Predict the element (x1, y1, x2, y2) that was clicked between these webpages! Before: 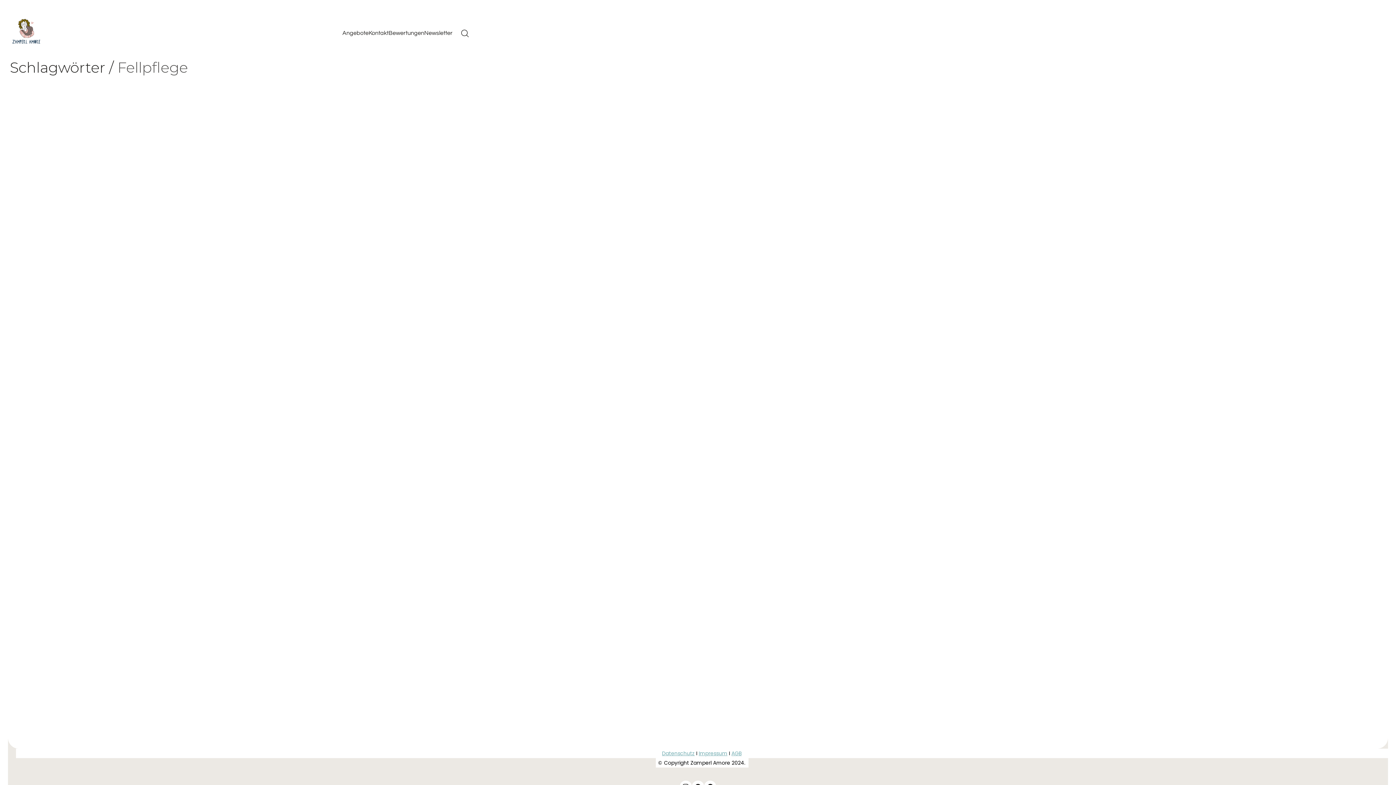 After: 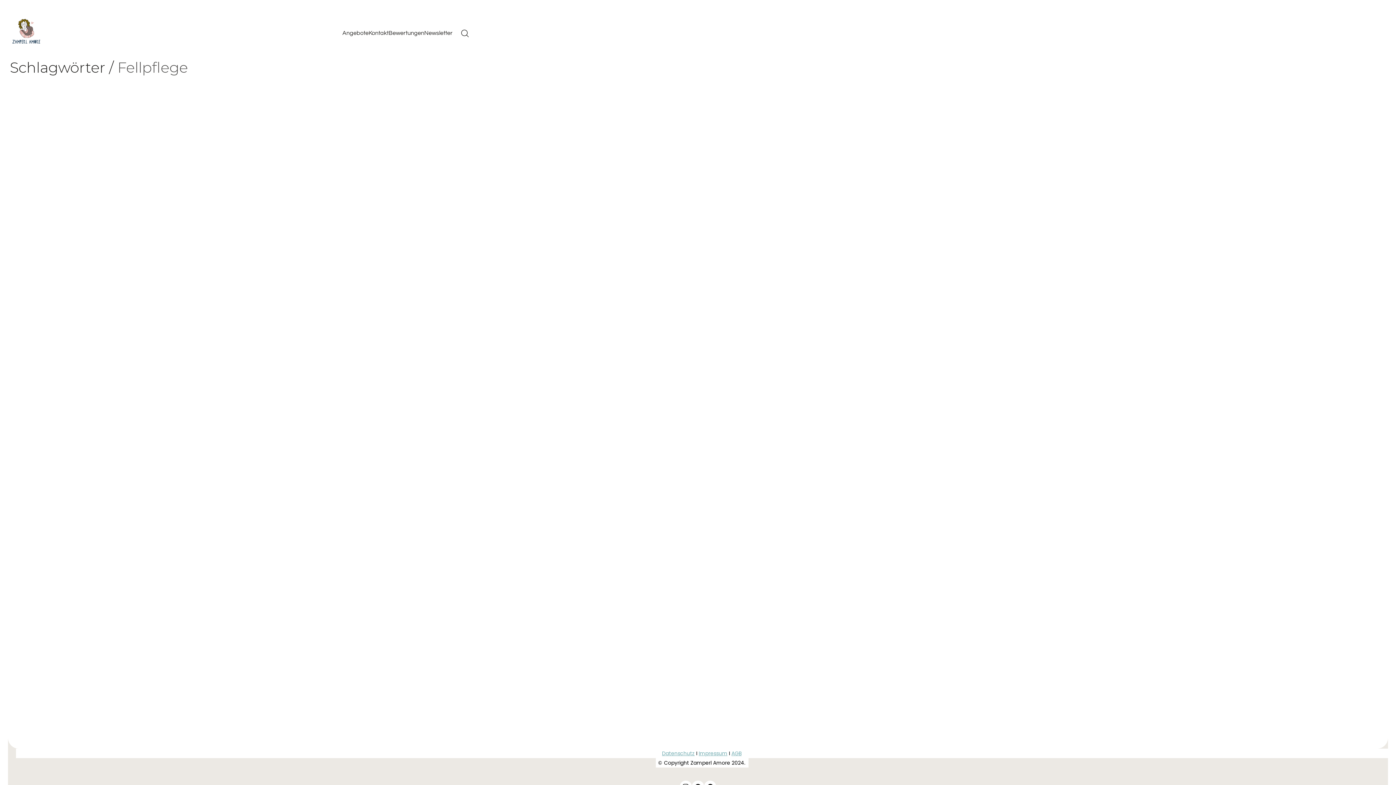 Action: bbox: (342, 29, 368, 36) label: Angebote